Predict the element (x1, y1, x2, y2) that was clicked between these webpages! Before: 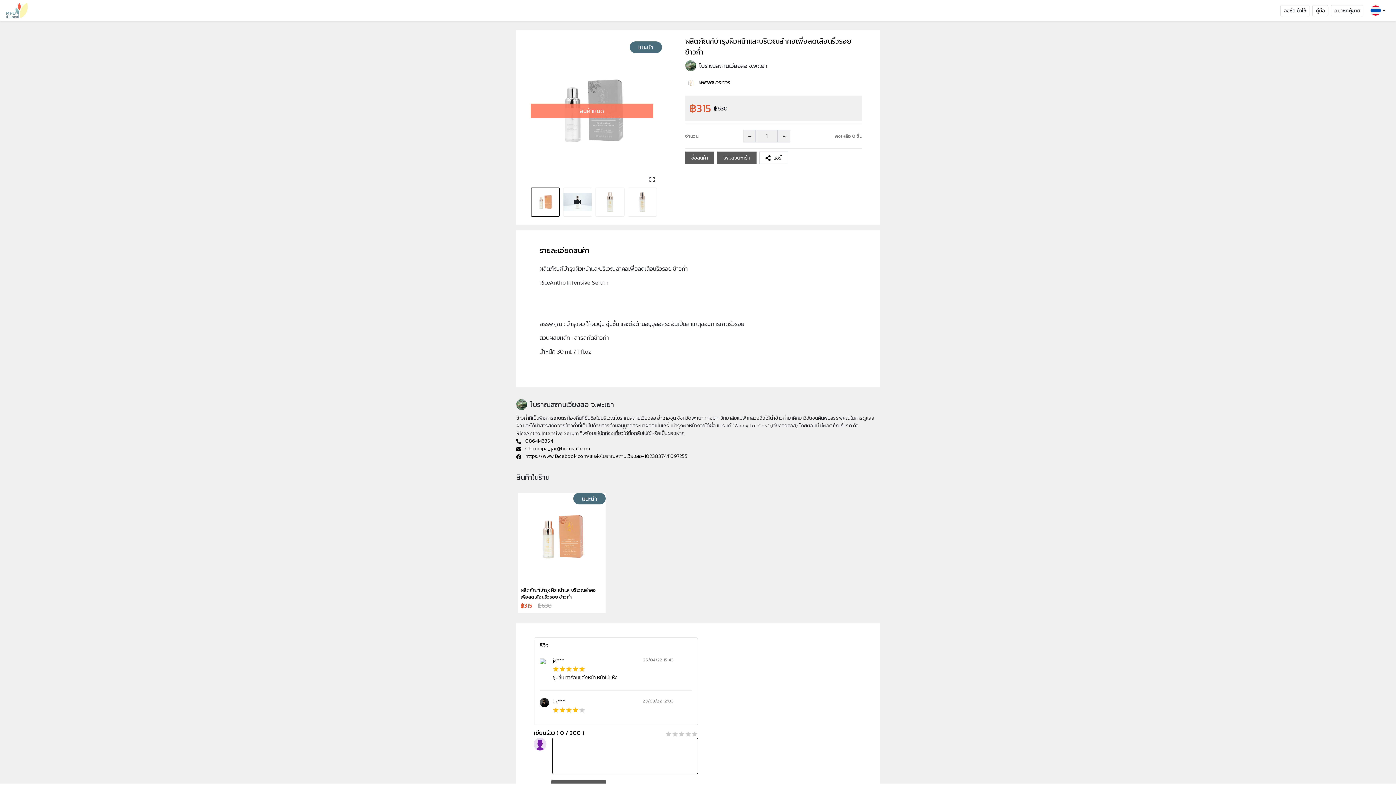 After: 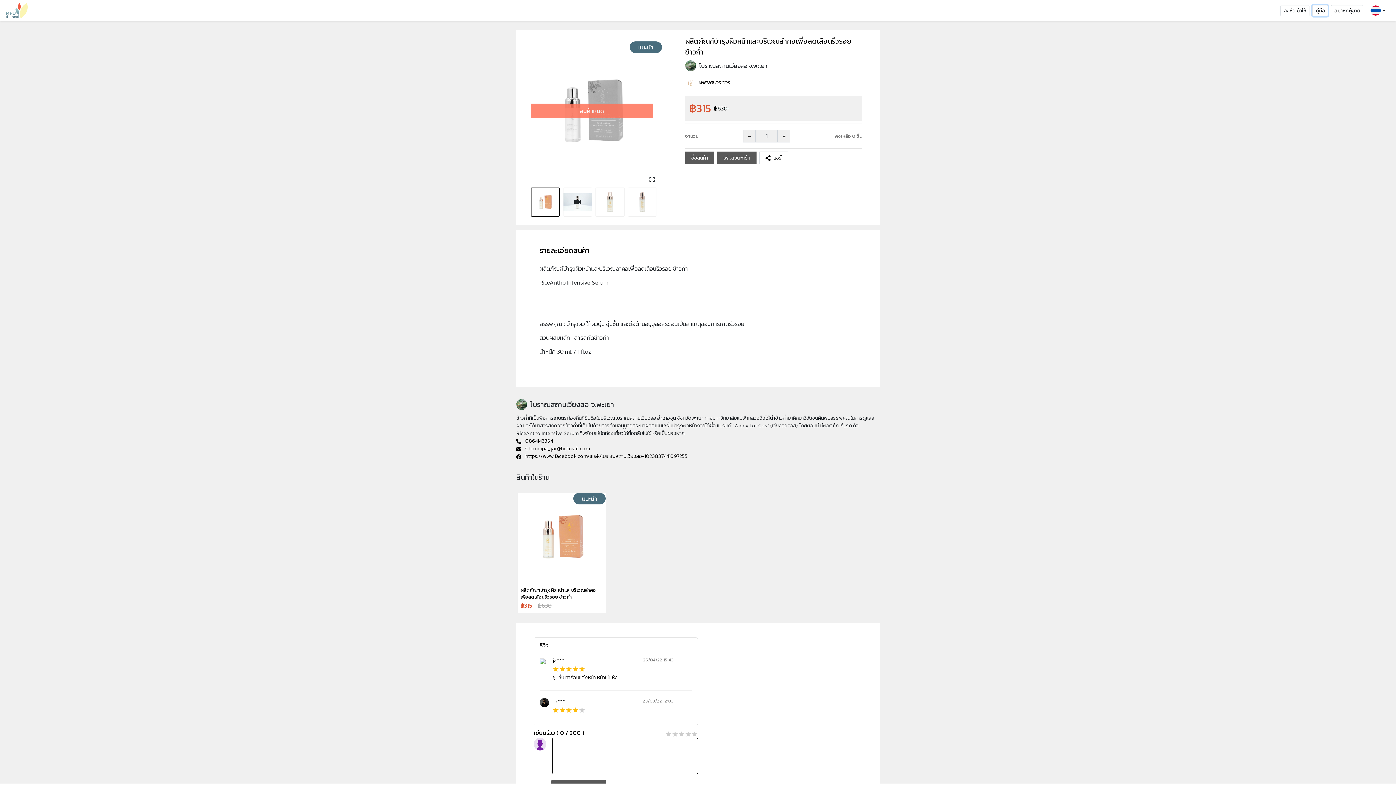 Action: bbox: (1312, 4, 1328, 16) label: คู่มือ